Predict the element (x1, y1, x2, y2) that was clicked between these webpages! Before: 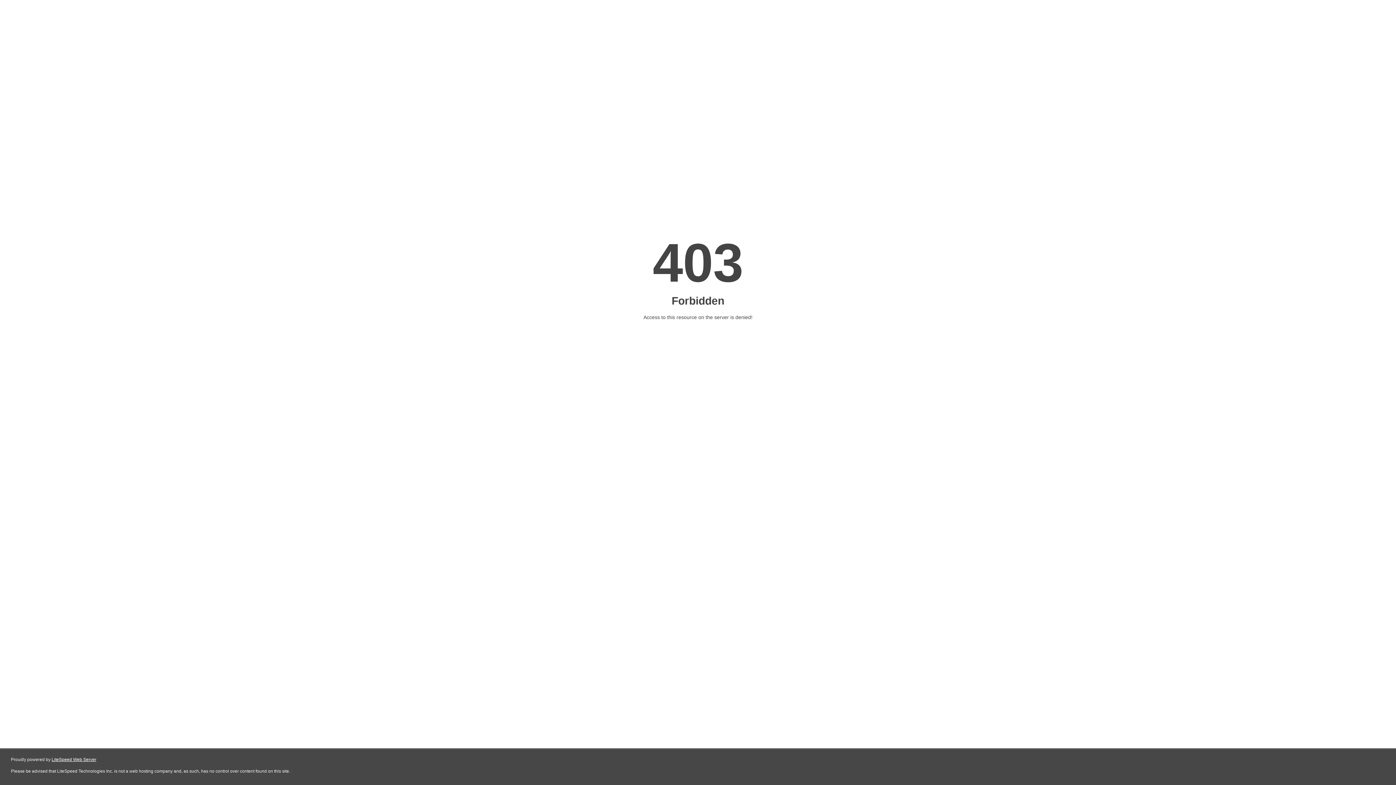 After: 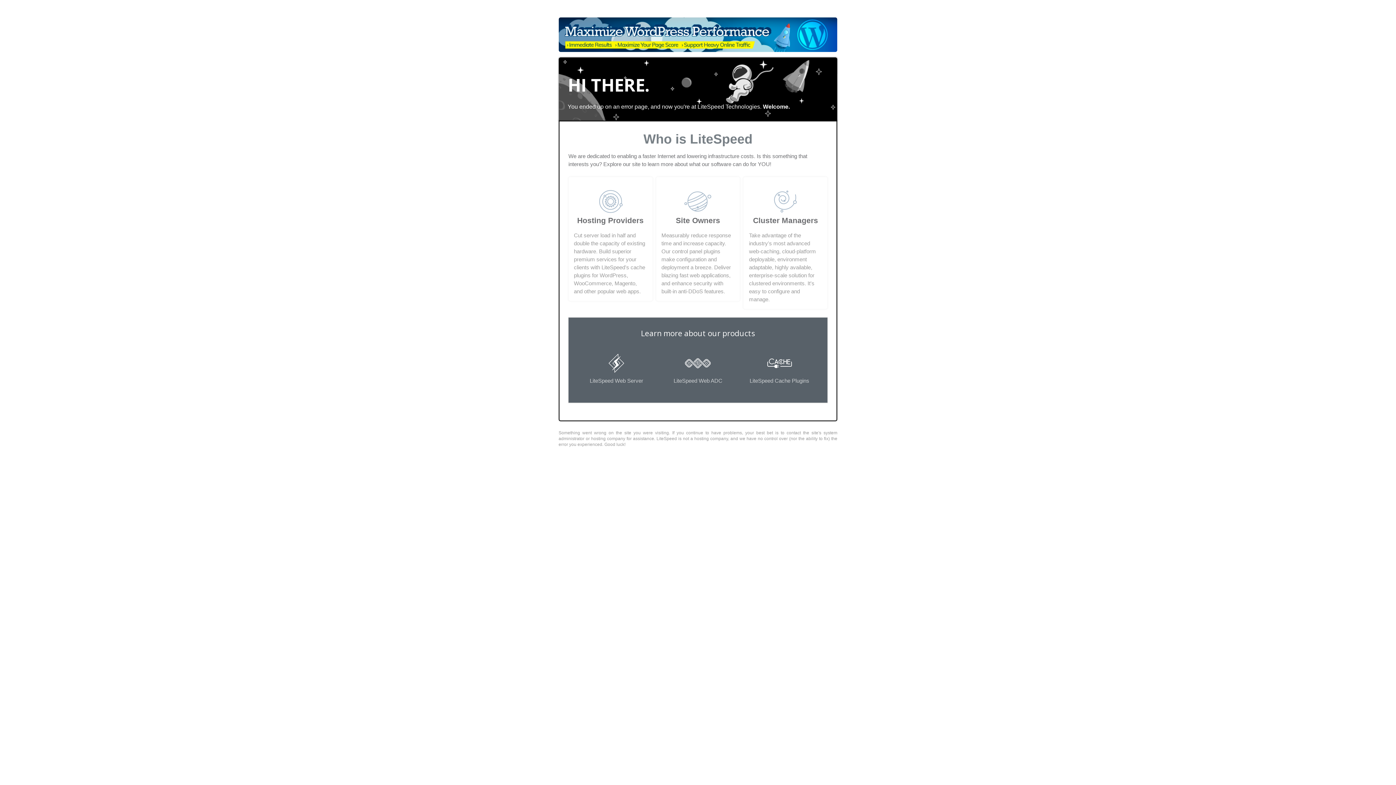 Action: bbox: (51, 757, 96, 762) label: LiteSpeed Web Server